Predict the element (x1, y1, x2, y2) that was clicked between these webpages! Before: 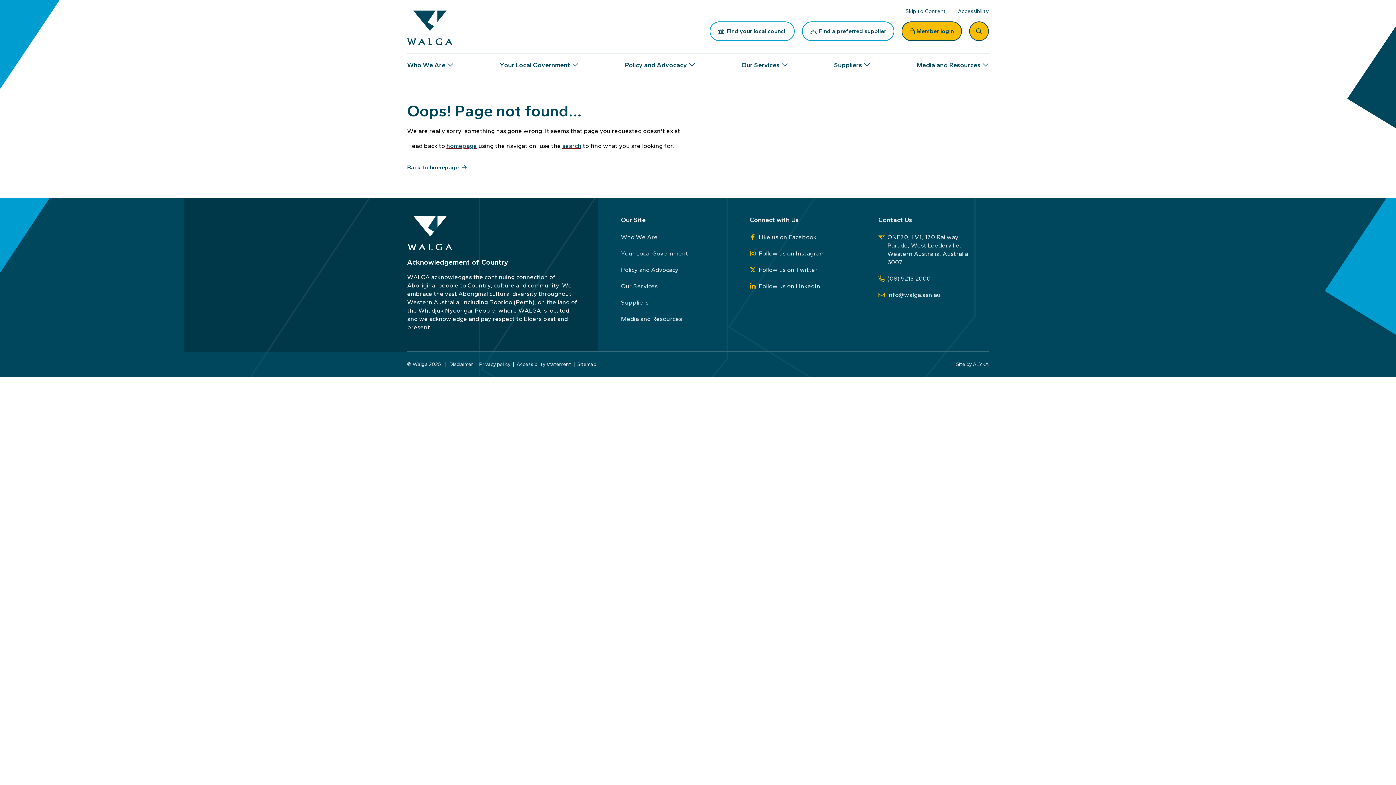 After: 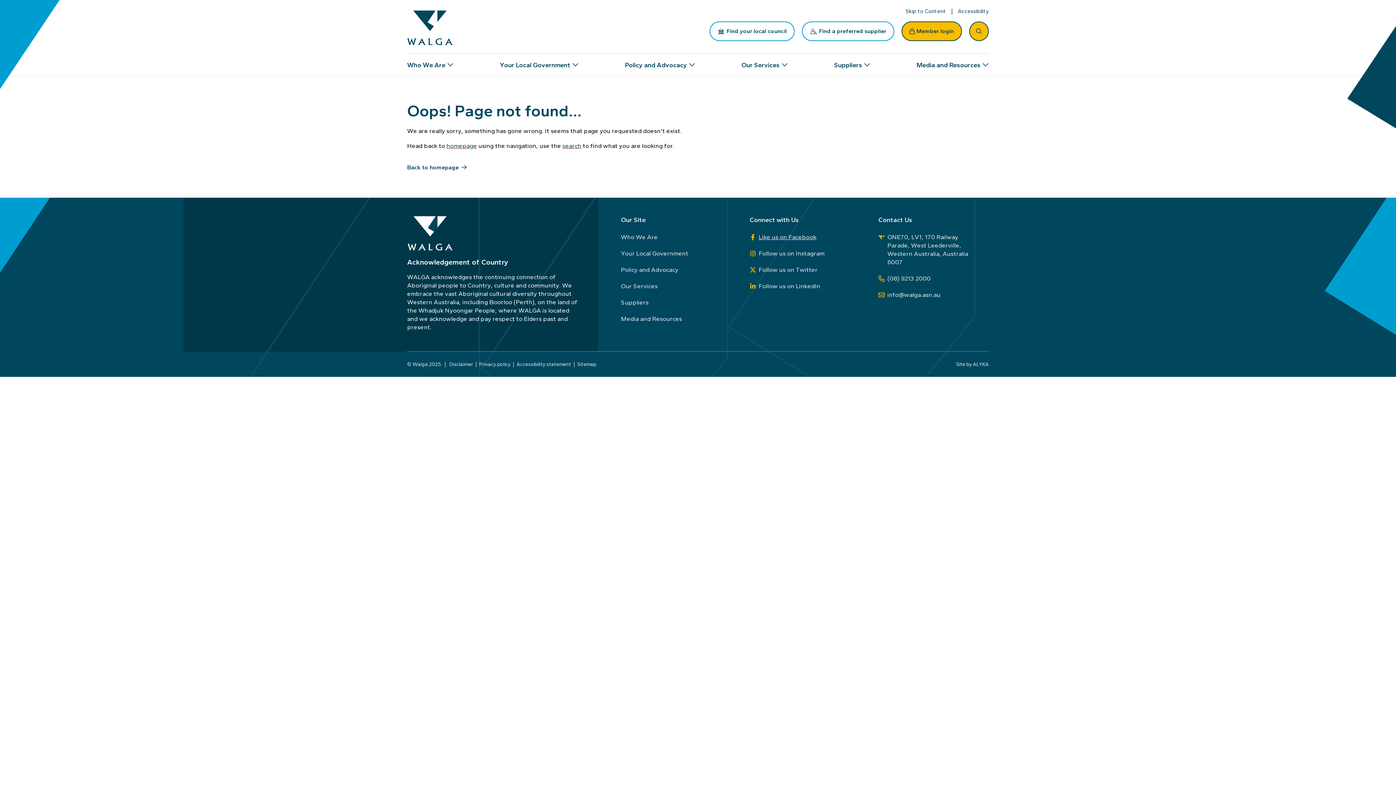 Action: label: Like us on Facebook bbox: (749, 229, 860, 245)